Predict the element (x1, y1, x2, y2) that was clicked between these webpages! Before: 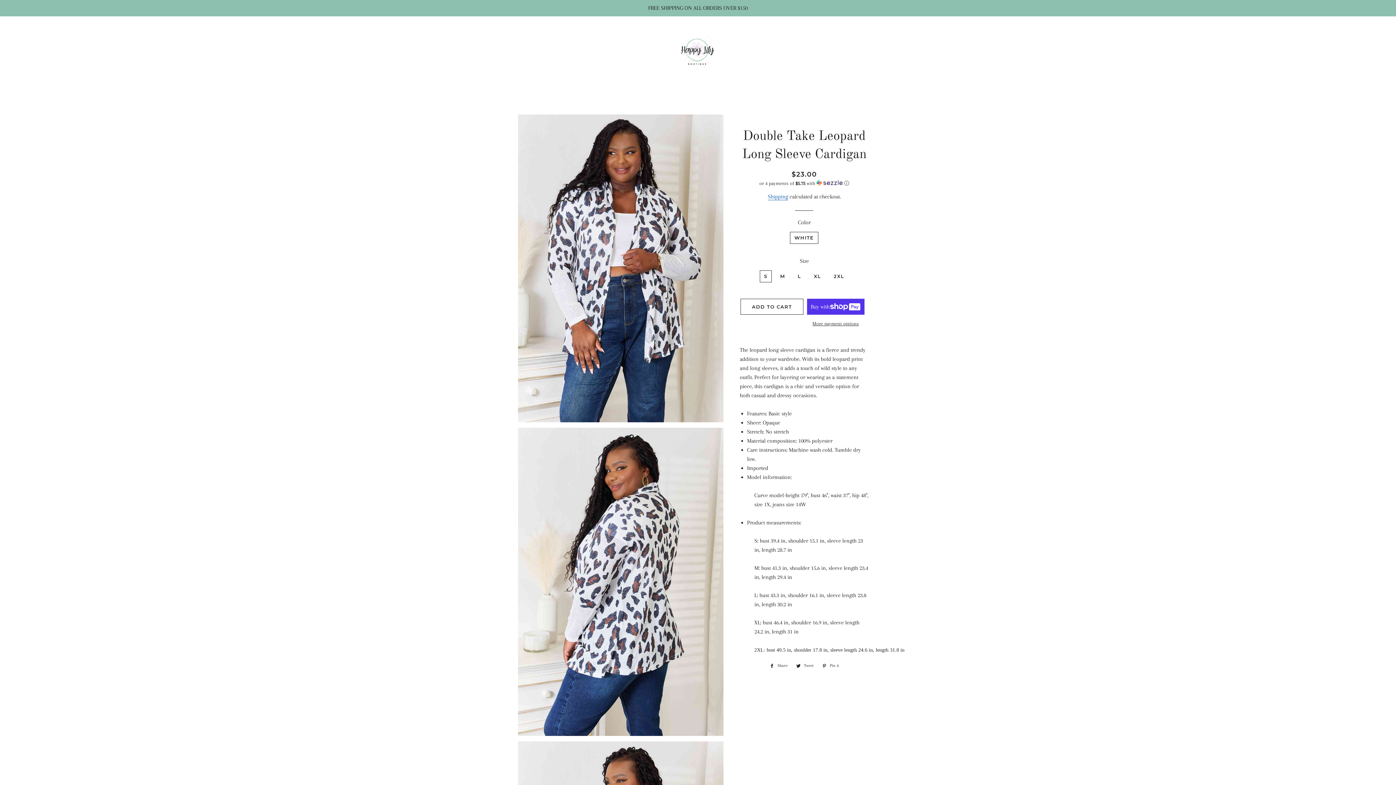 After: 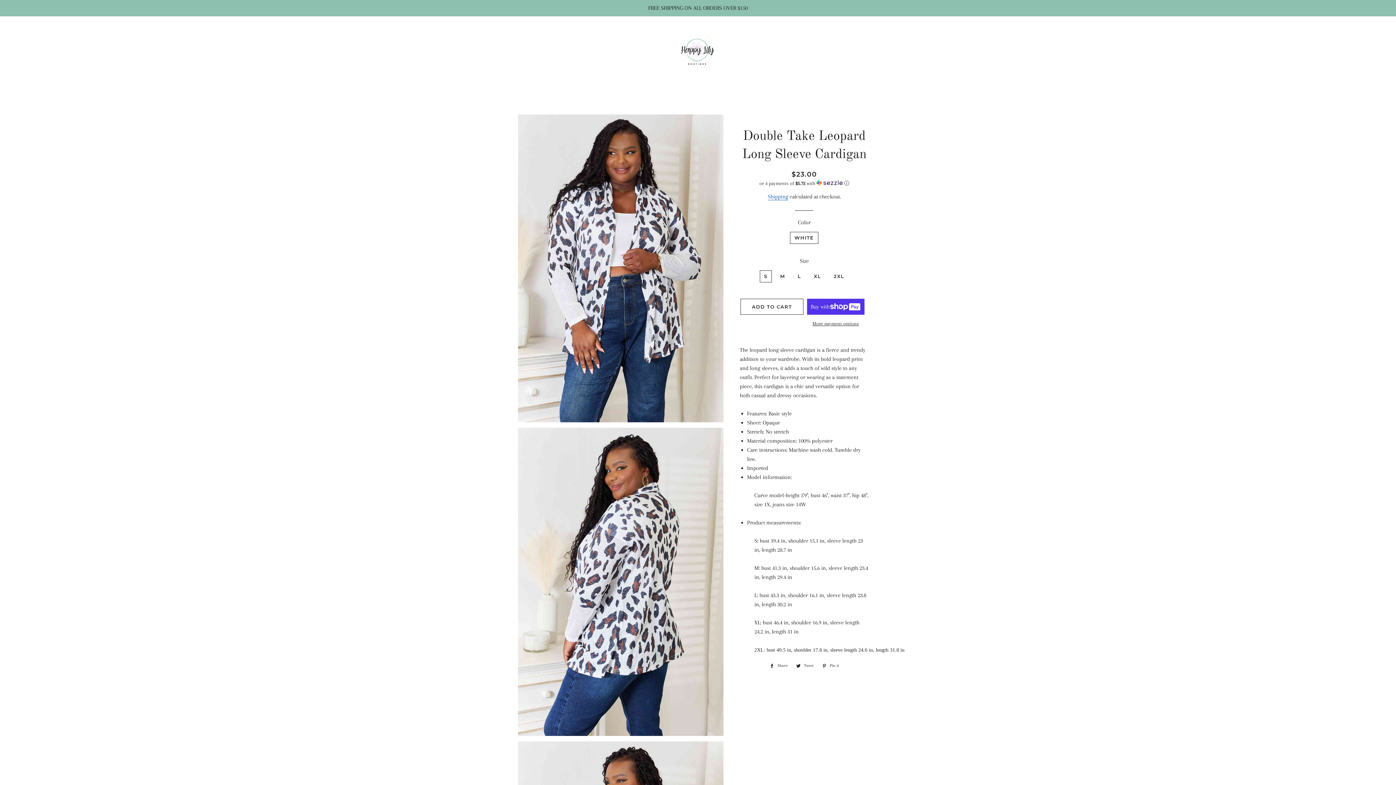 Action: bbox: (792, 662, 817, 670) label:  Tweet
Tweet on Twitter